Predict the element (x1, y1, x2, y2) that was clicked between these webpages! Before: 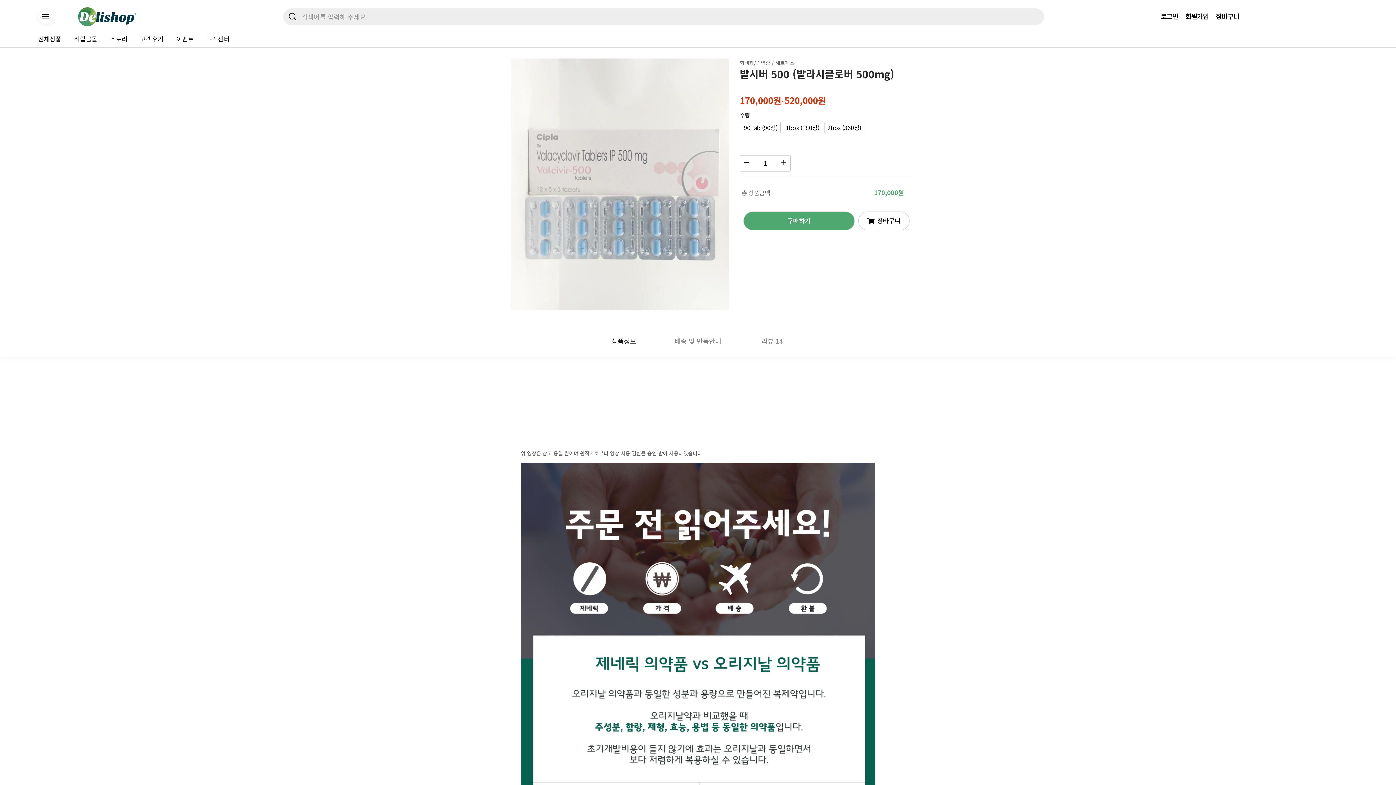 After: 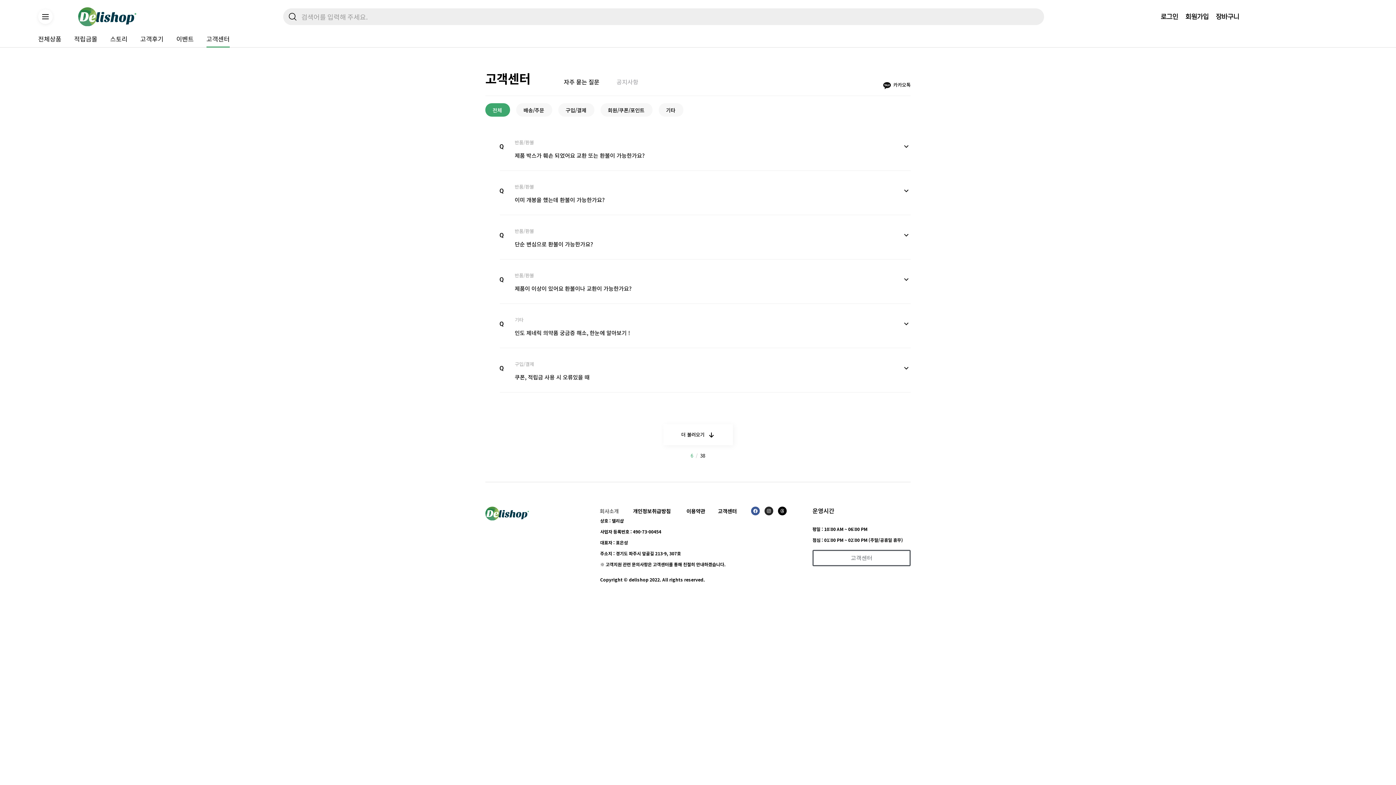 Action: label: 고객센터 bbox: (206, 30, 229, 47)